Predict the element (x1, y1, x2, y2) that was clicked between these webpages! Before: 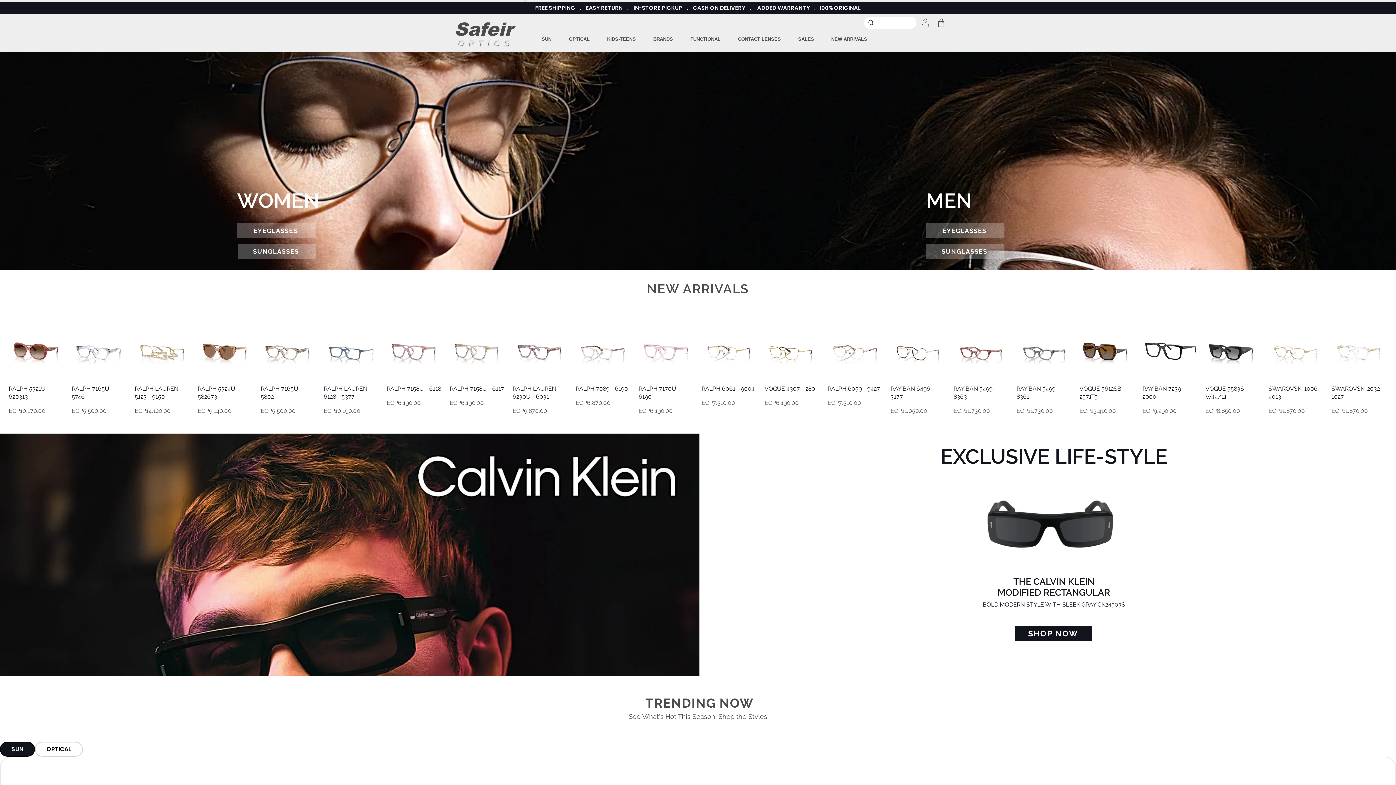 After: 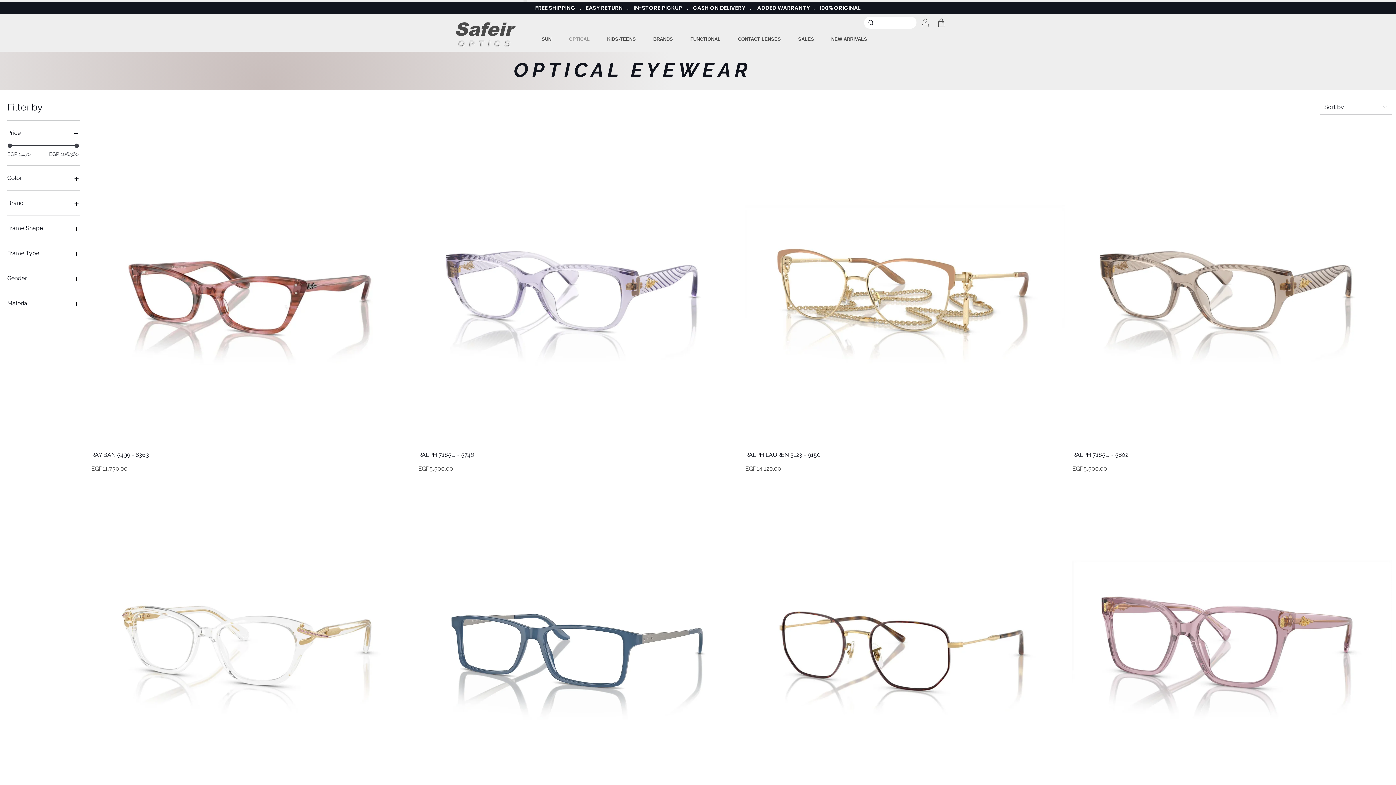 Action: label: OPTICAL bbox: (560, 30, 598, 48)